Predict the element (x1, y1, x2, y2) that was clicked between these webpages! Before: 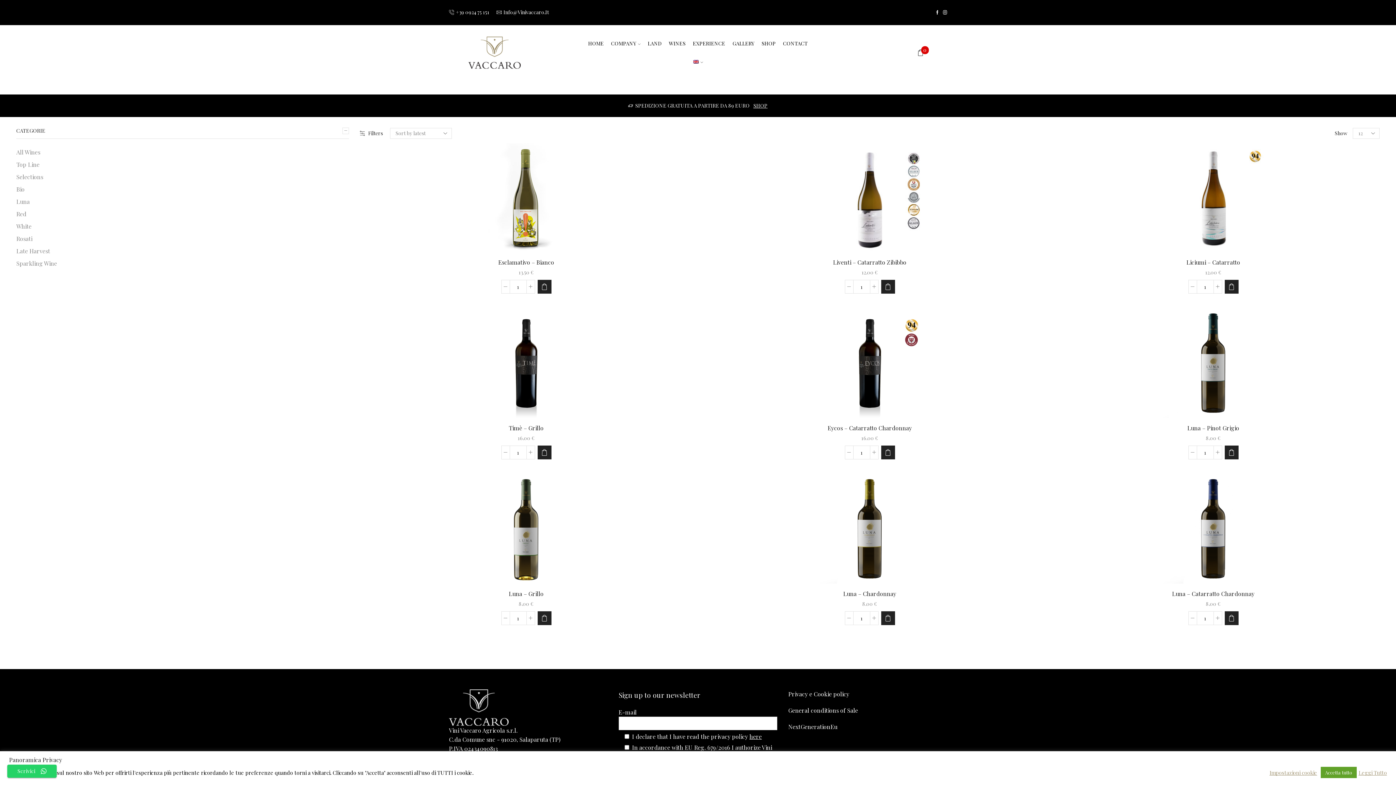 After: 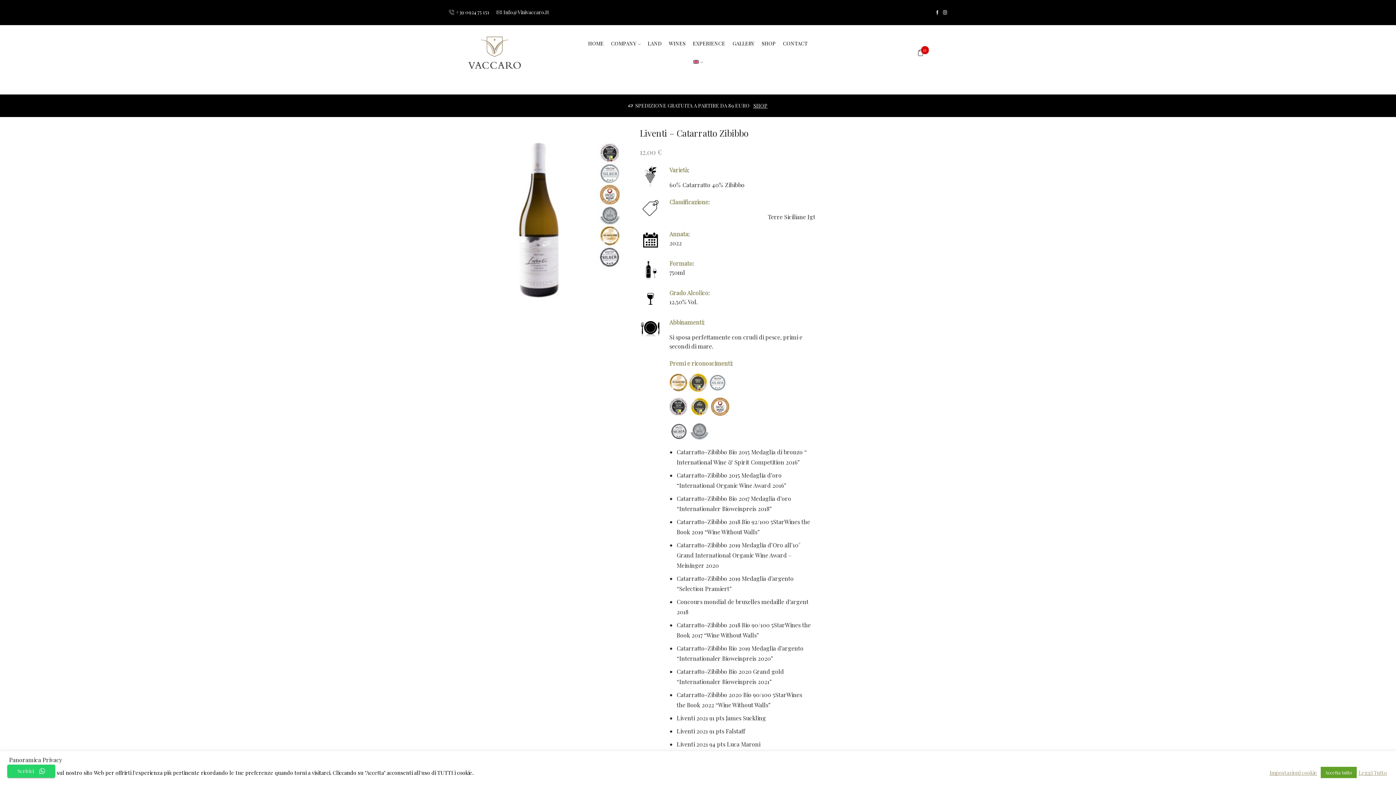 Action: bbox: (703, 258, 1036, 266) label: Liventi – Catarratto Zibibbo